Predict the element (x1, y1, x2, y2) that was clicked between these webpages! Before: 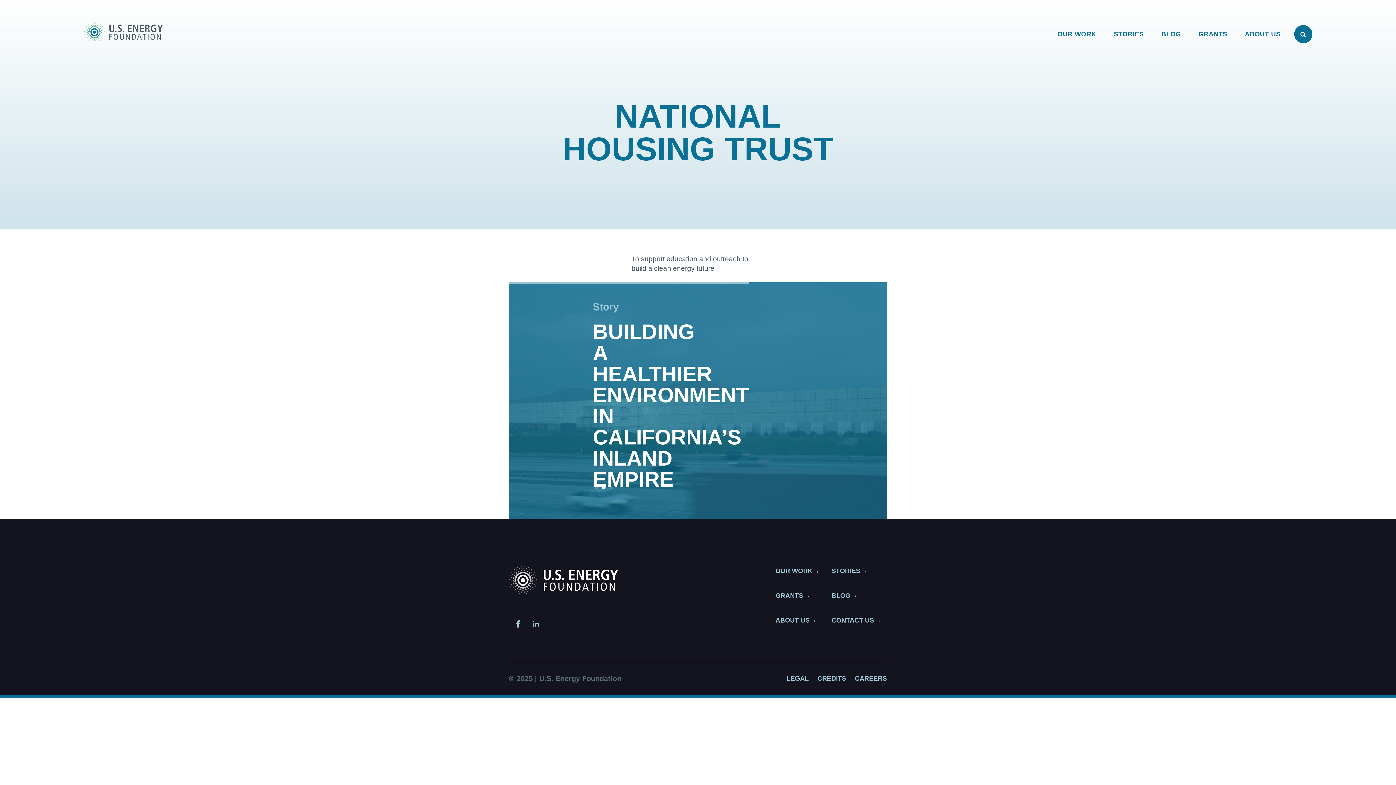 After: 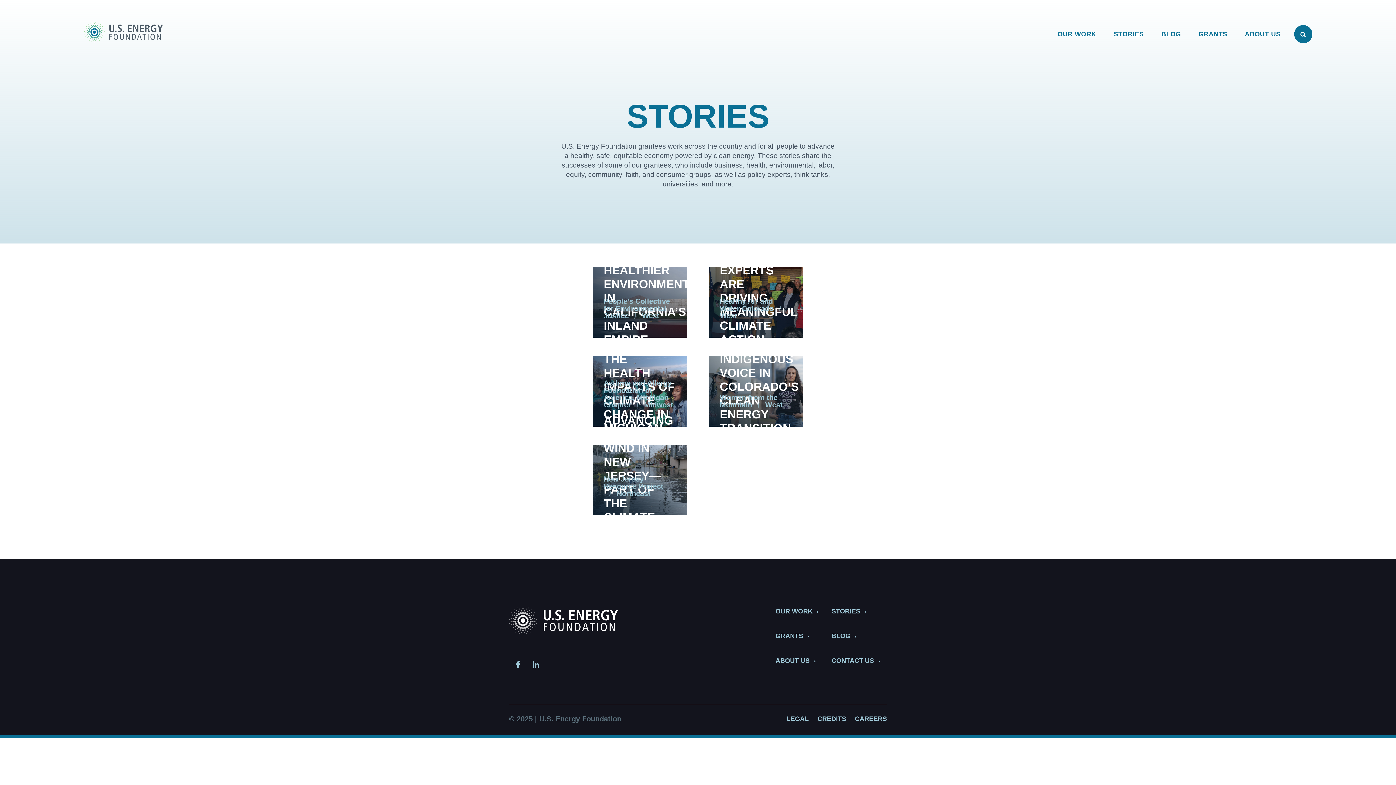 Action: bbox: (831, 567, 867, 574) label: STORIES